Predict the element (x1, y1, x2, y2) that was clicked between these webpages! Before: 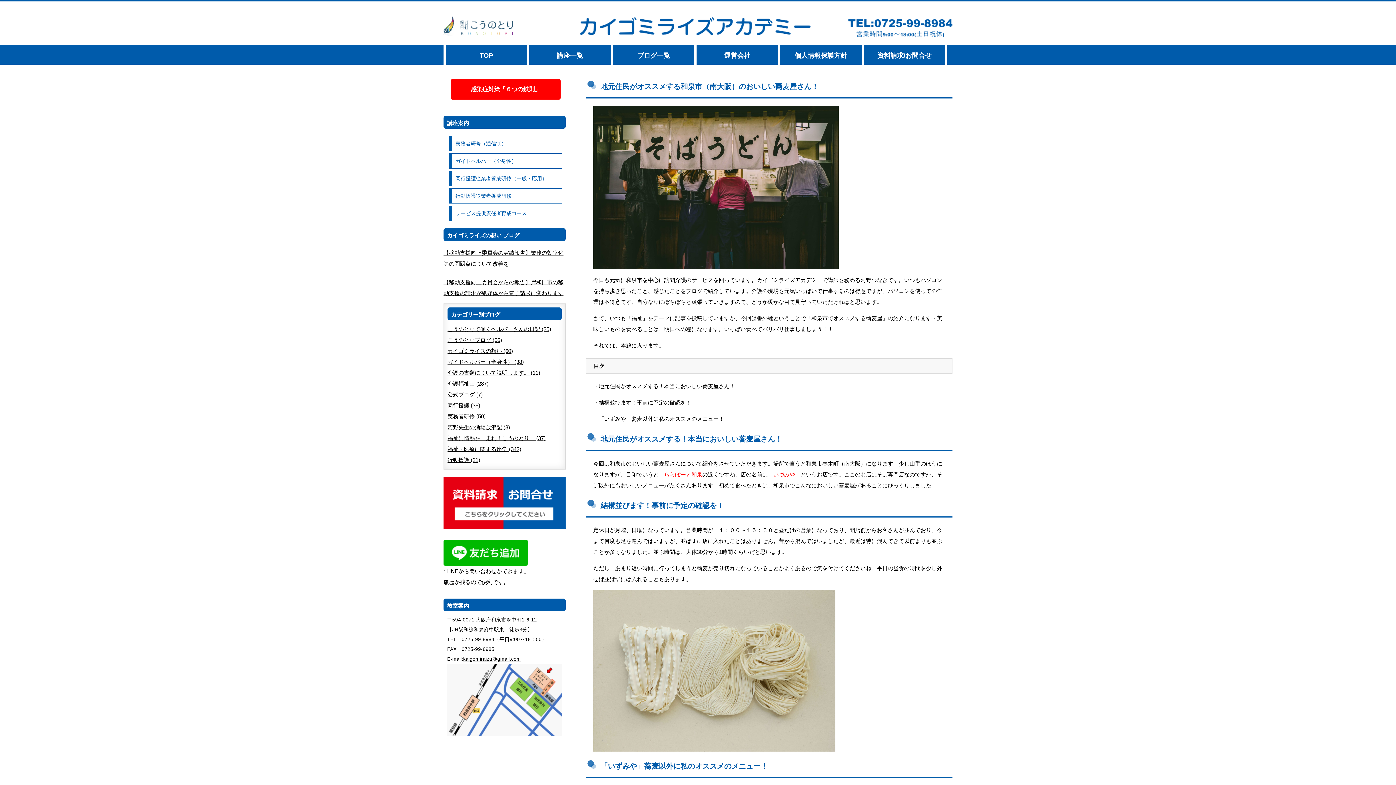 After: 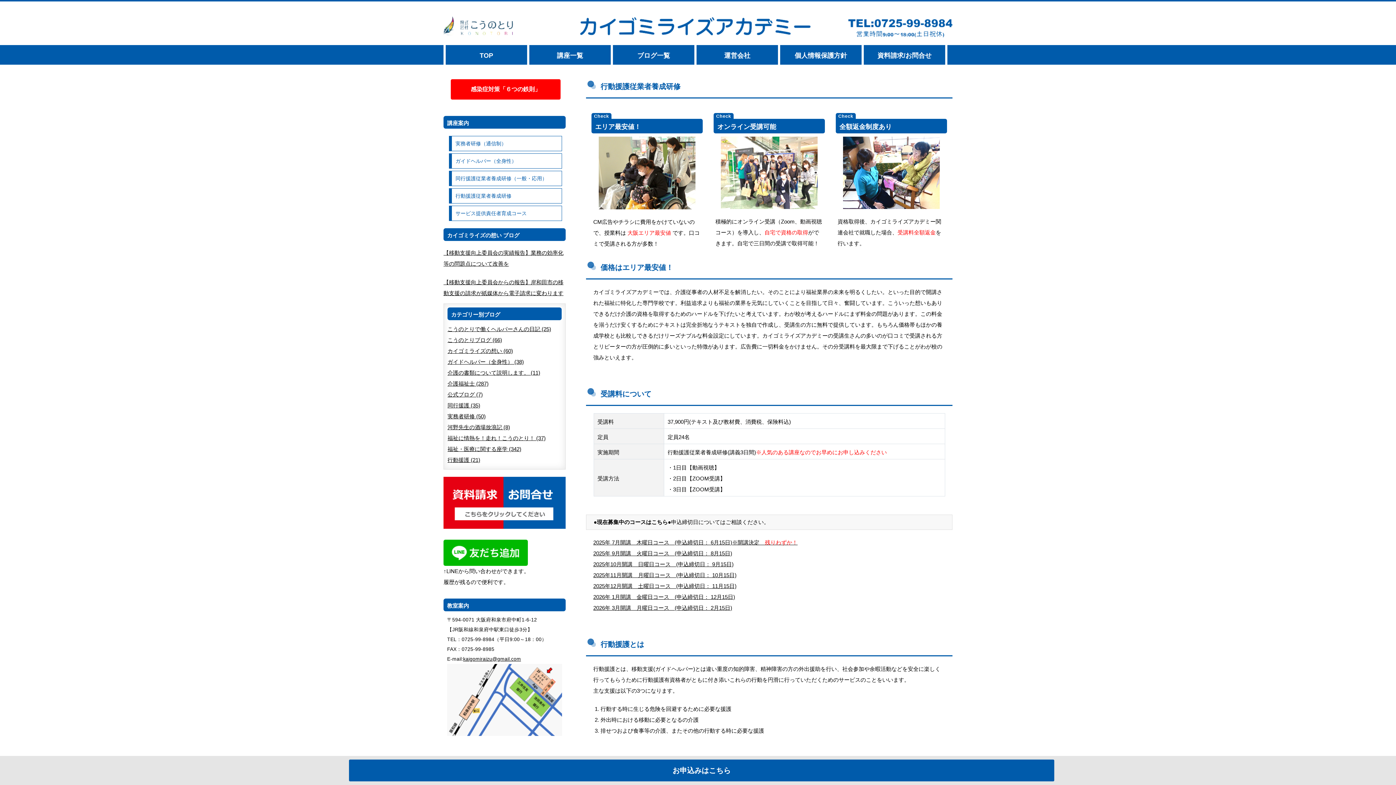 Action: label: 行動援護従業者養成研修 bbox: (449, 188, 562, 203)